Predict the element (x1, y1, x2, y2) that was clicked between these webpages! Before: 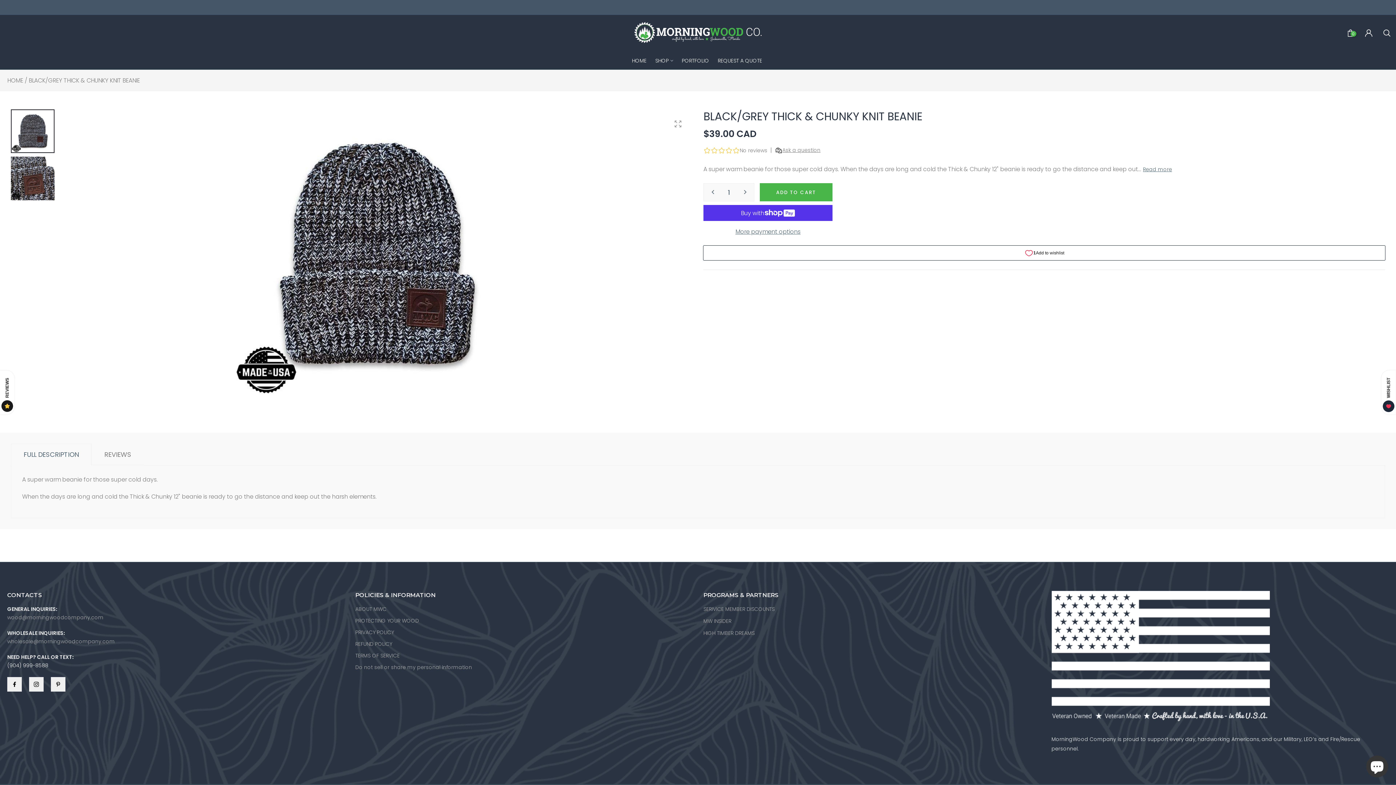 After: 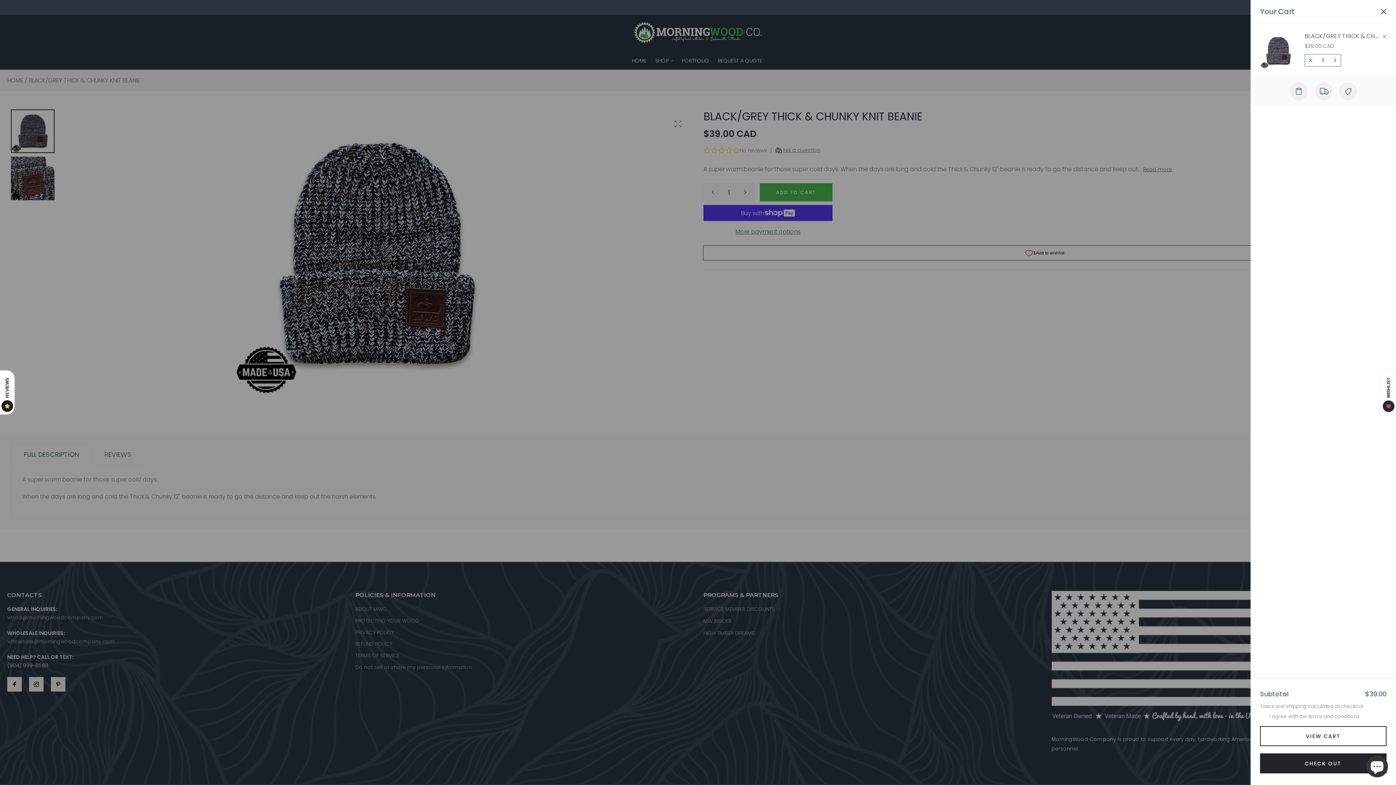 Action: bbox: (760, 183, 832, 201) label: ADD TO CART